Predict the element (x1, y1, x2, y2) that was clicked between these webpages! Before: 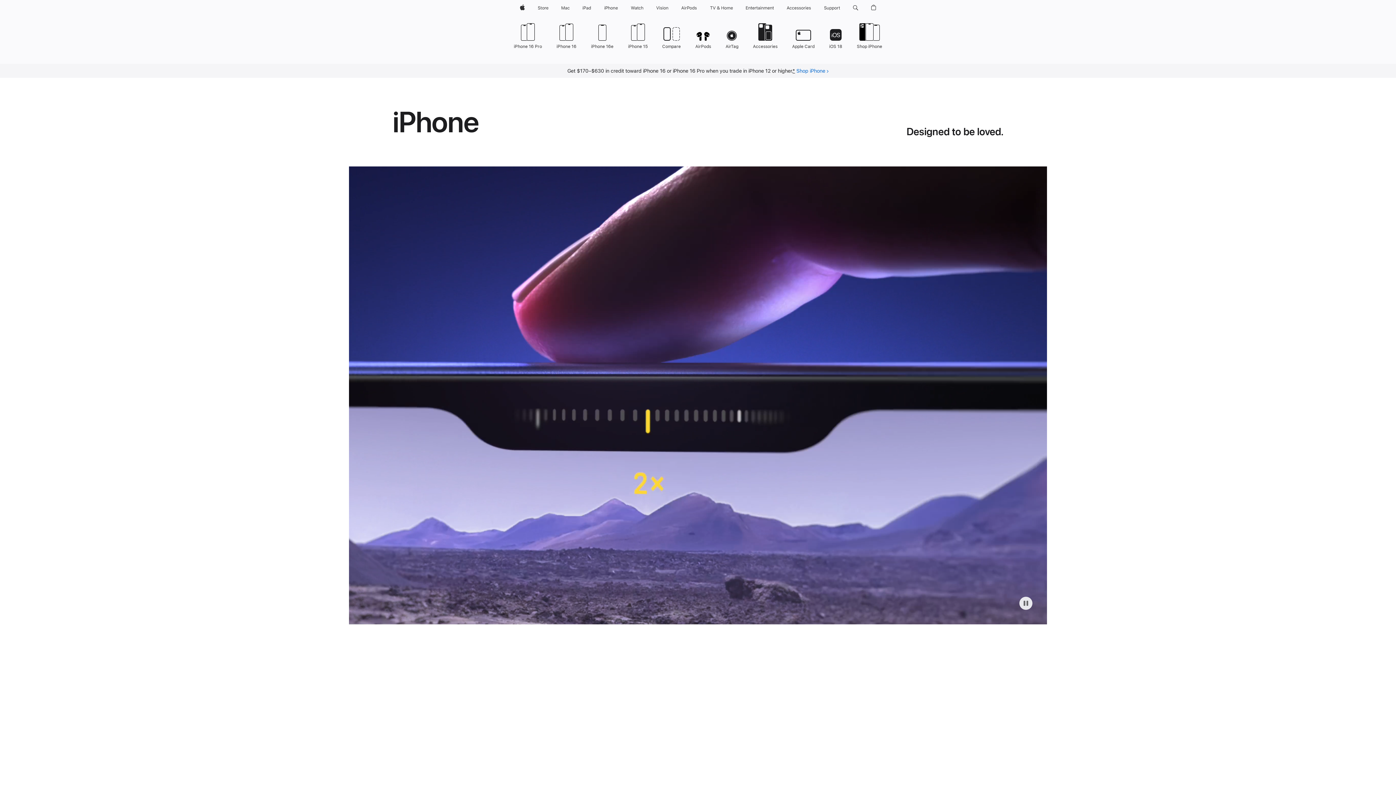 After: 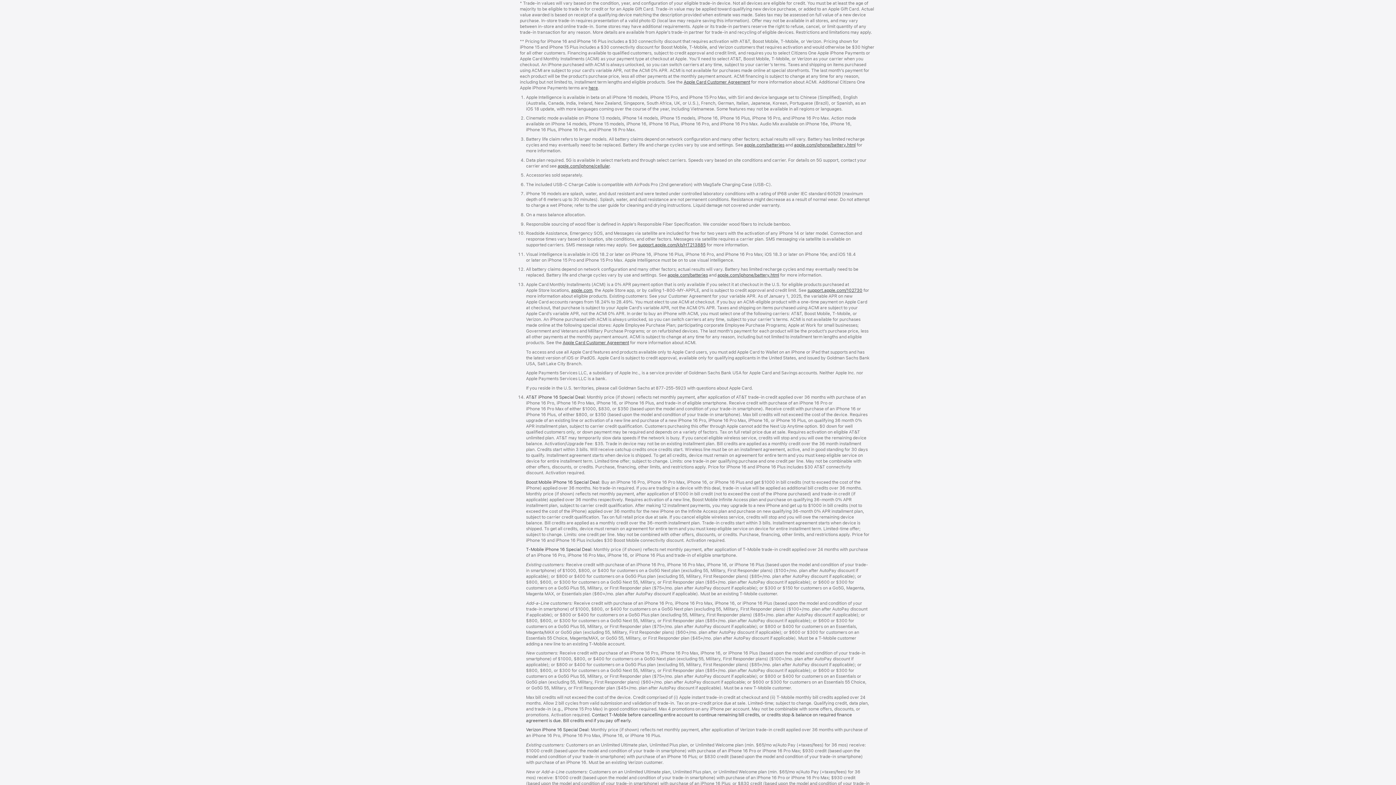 Action: label: Footnote * symbol bbox: (792, 68, 795, 73)